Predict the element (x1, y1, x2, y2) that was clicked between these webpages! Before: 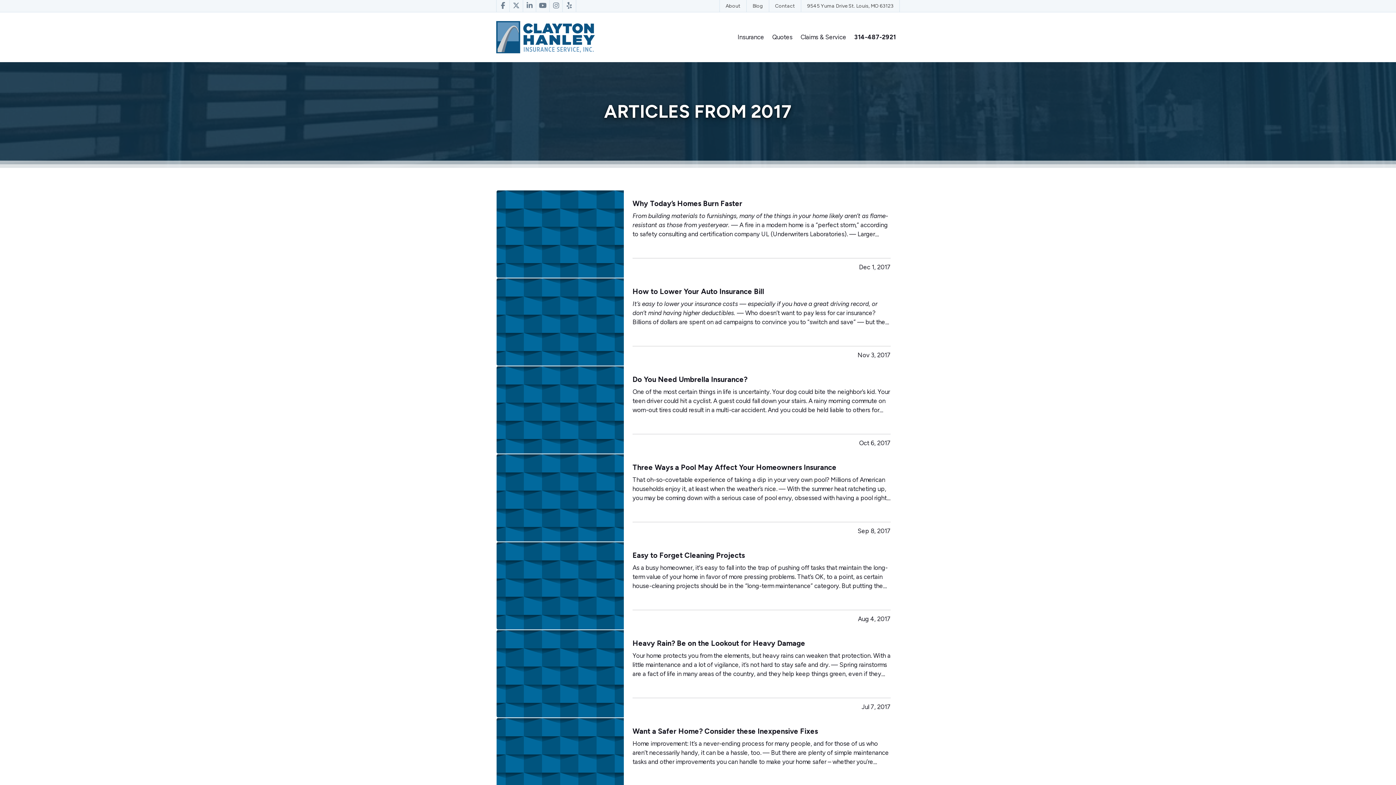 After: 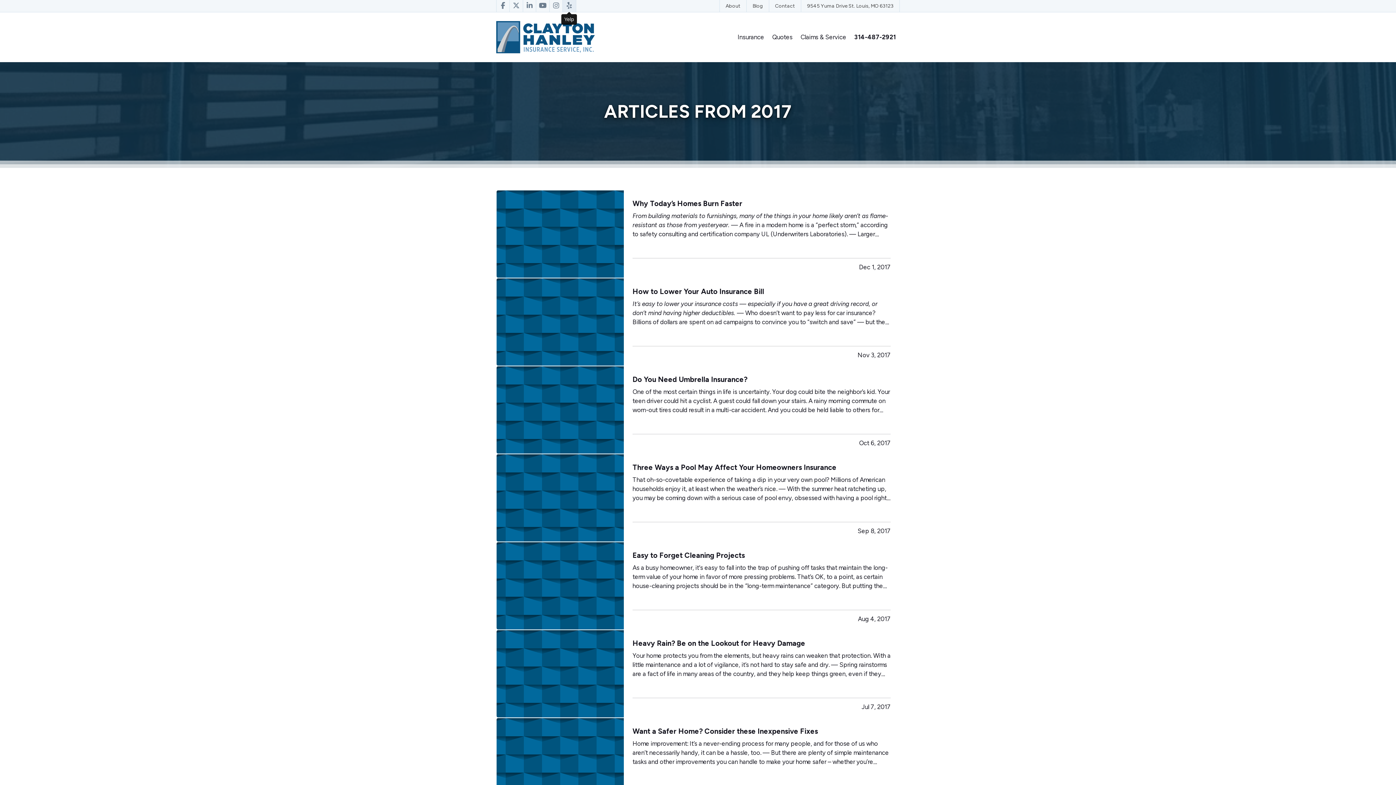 Action: bbox: (562, 0, 576, 12) label: Clayton Hanley Insurance on Yelp